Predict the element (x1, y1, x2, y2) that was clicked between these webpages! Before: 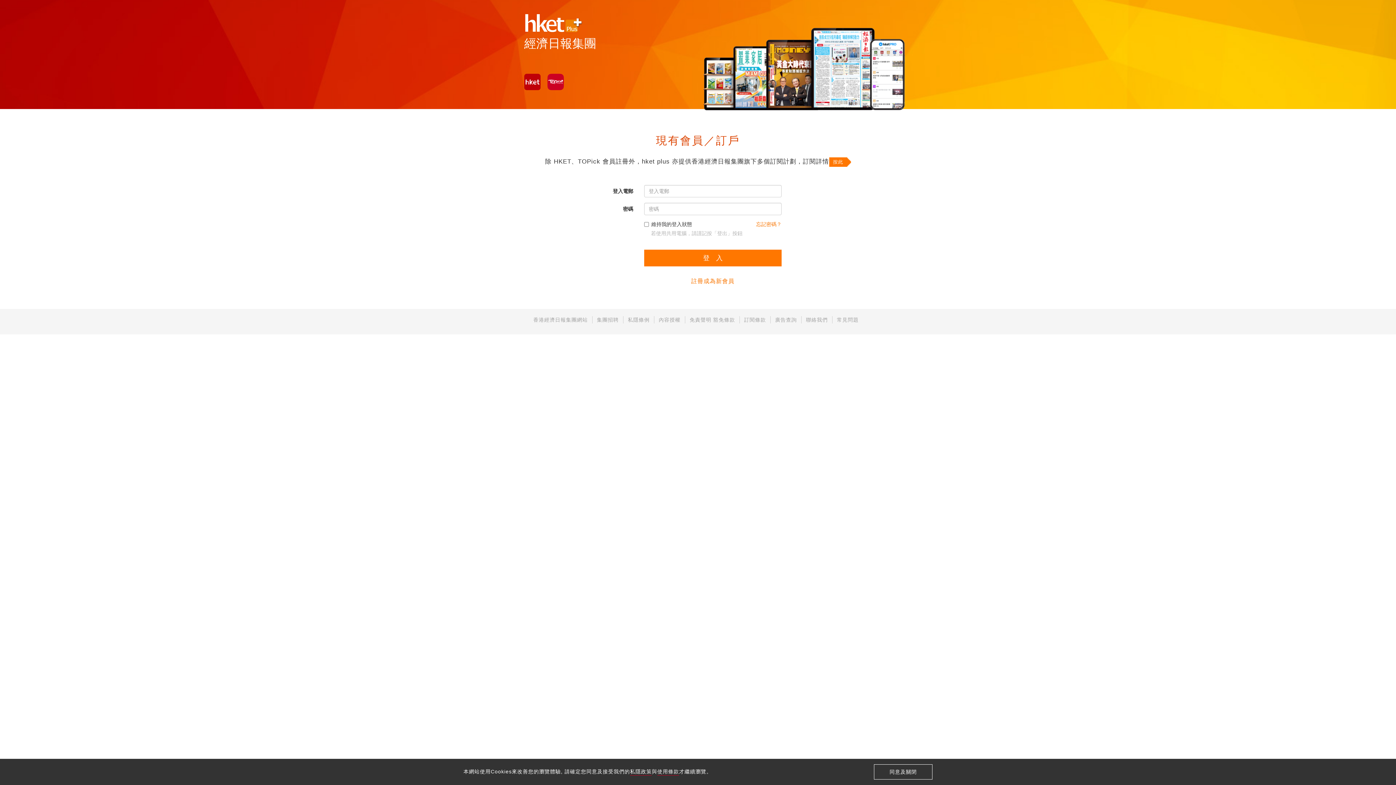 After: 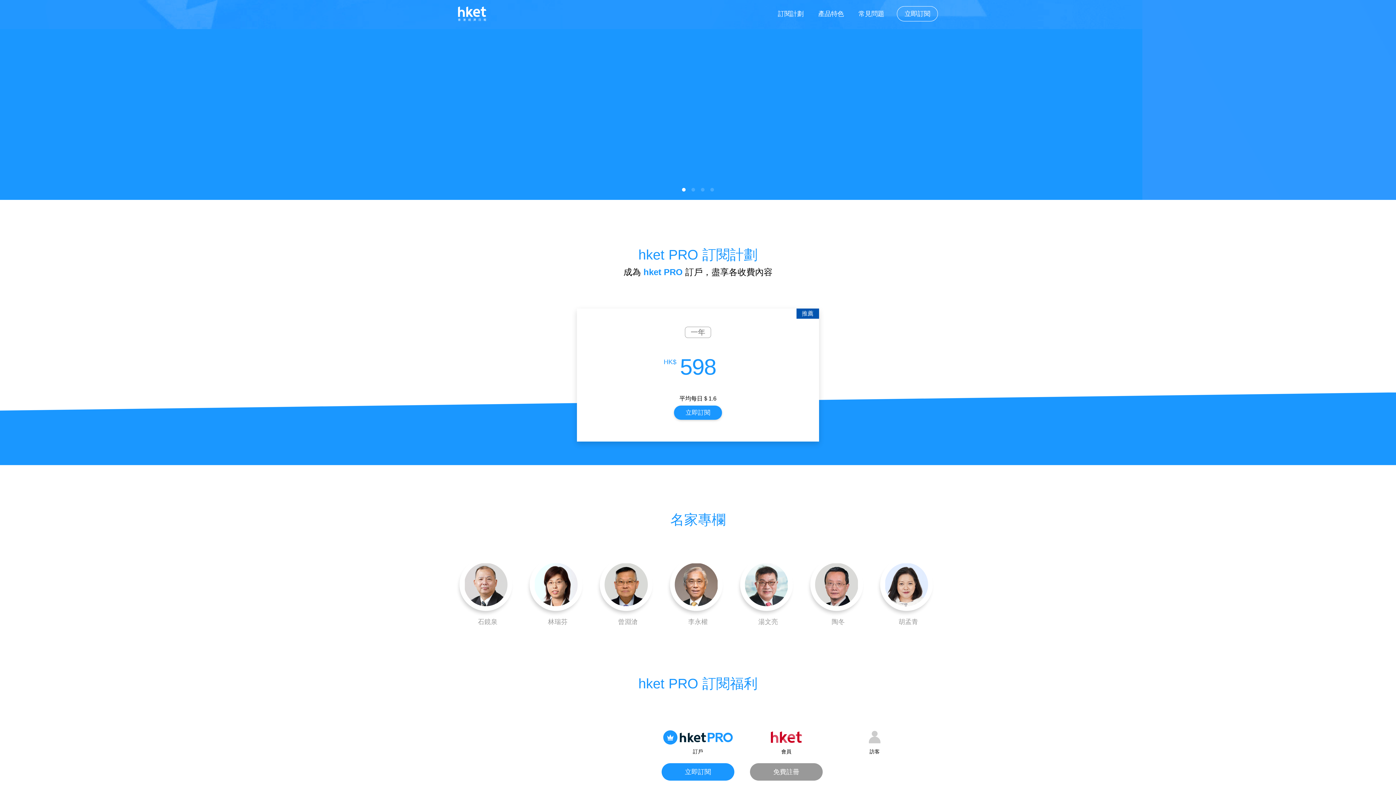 Action: label: 按此 bbox: (829, 157, 851, 166)